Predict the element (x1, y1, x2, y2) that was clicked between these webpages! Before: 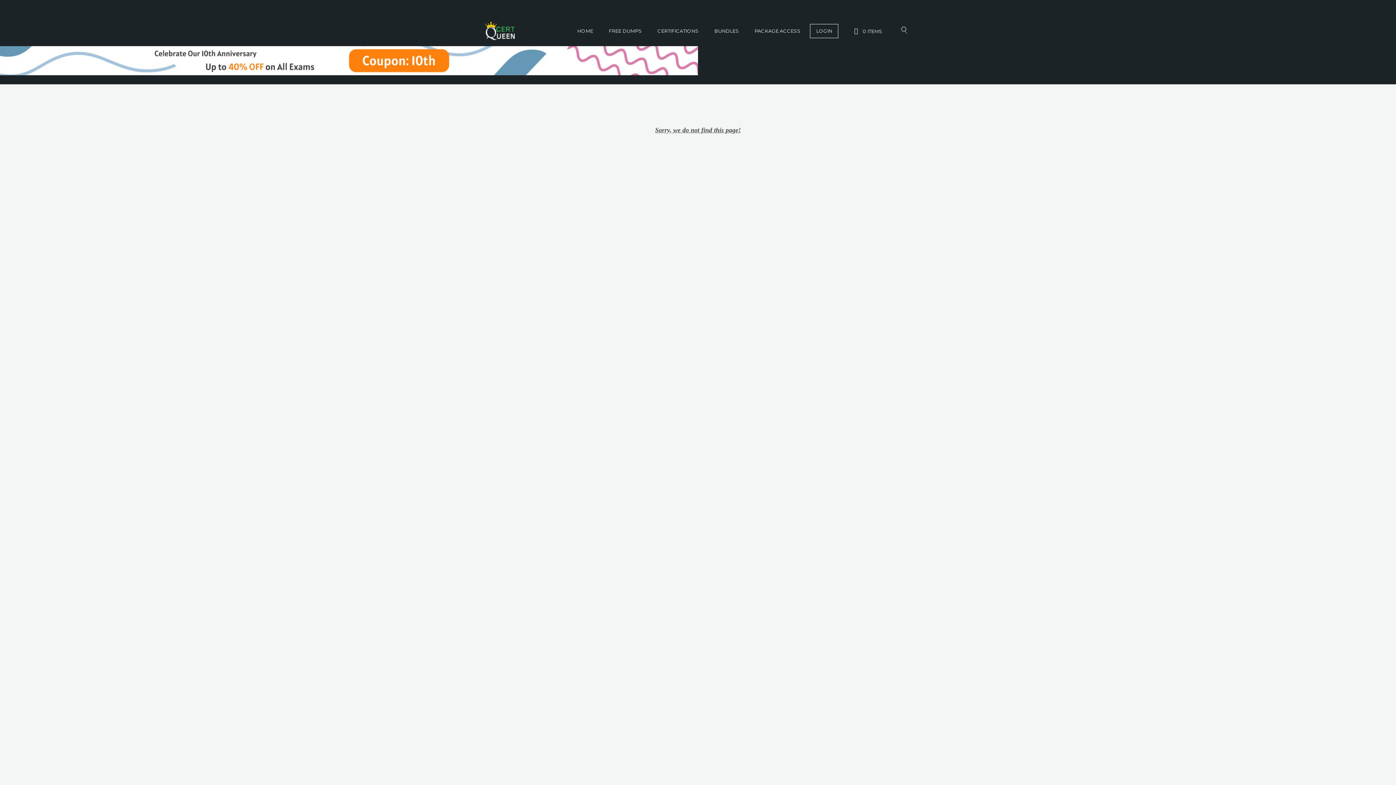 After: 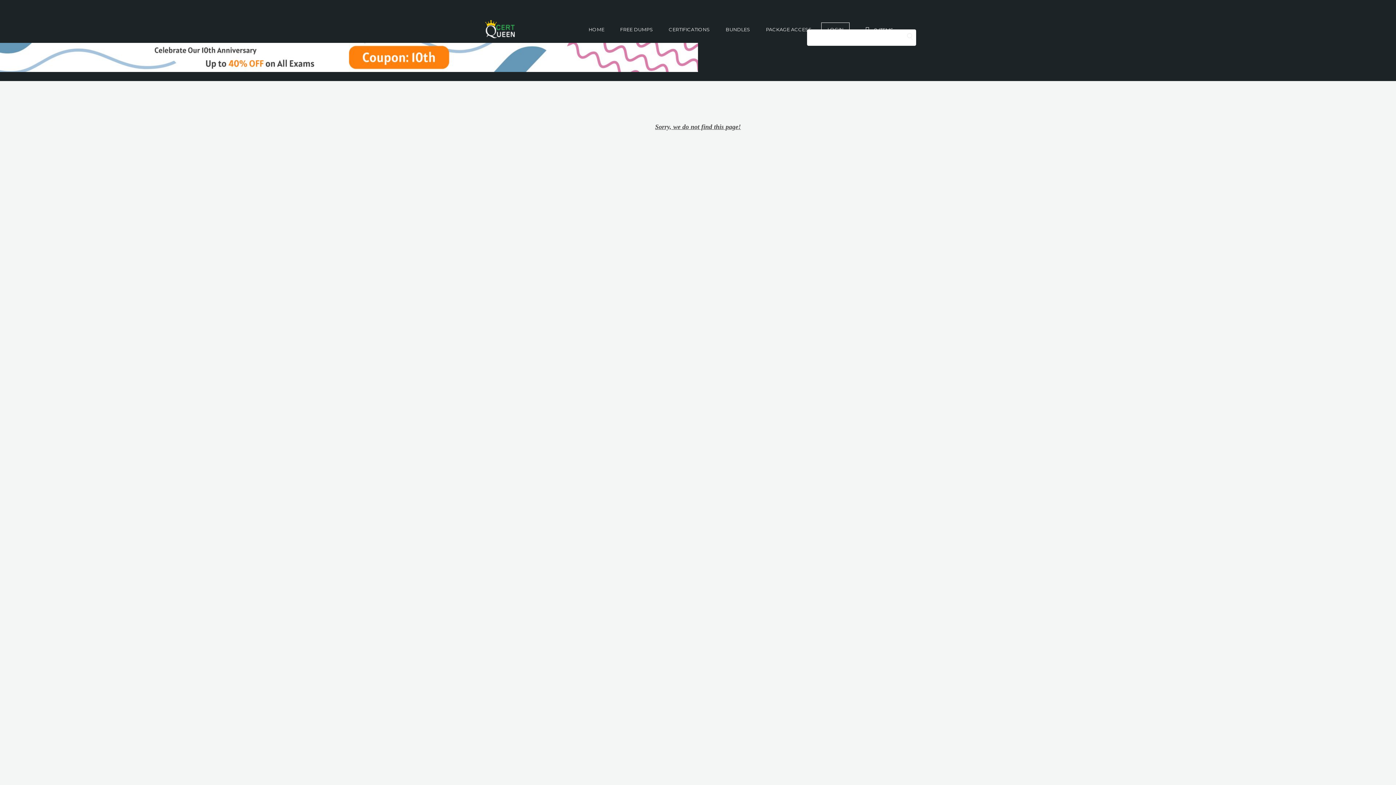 Action: bbox: (897, 21, 910, 38)